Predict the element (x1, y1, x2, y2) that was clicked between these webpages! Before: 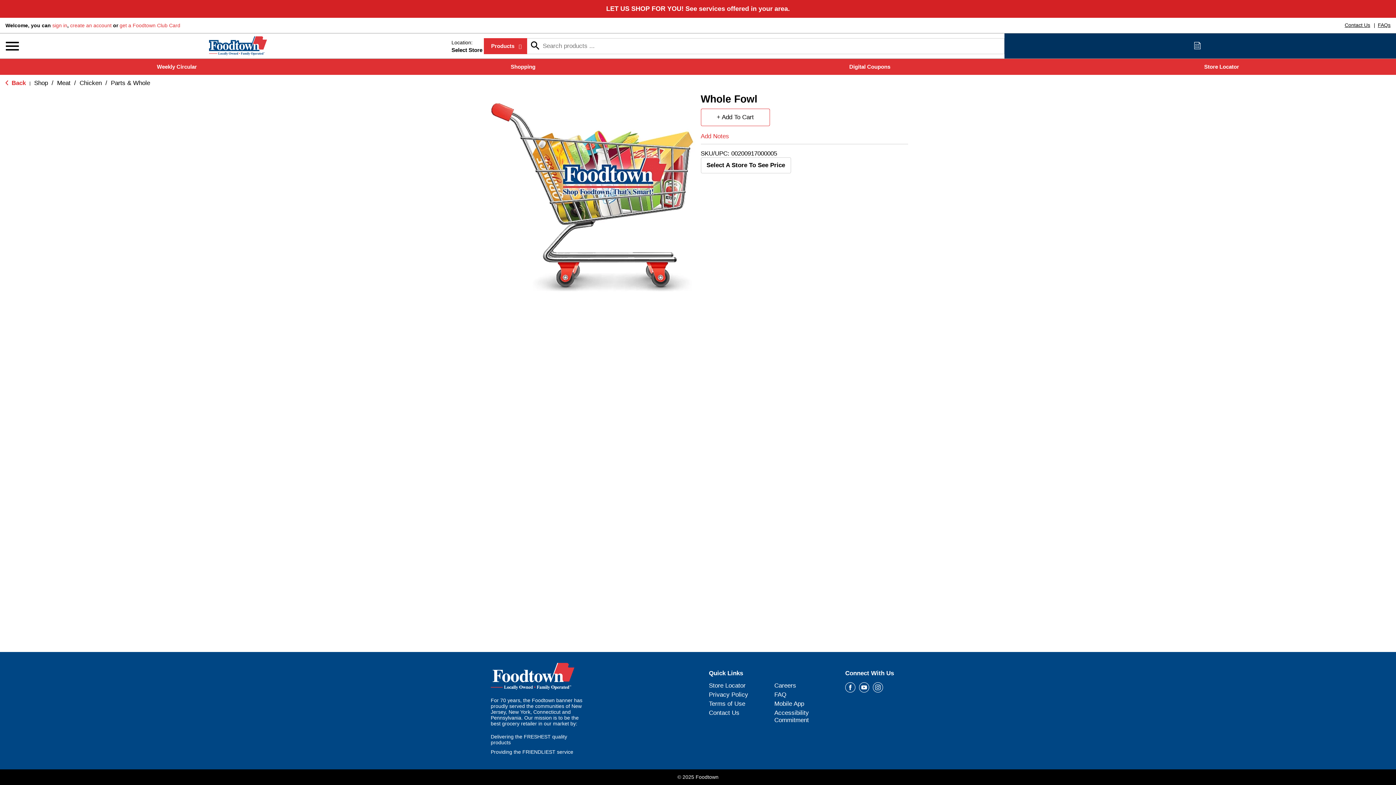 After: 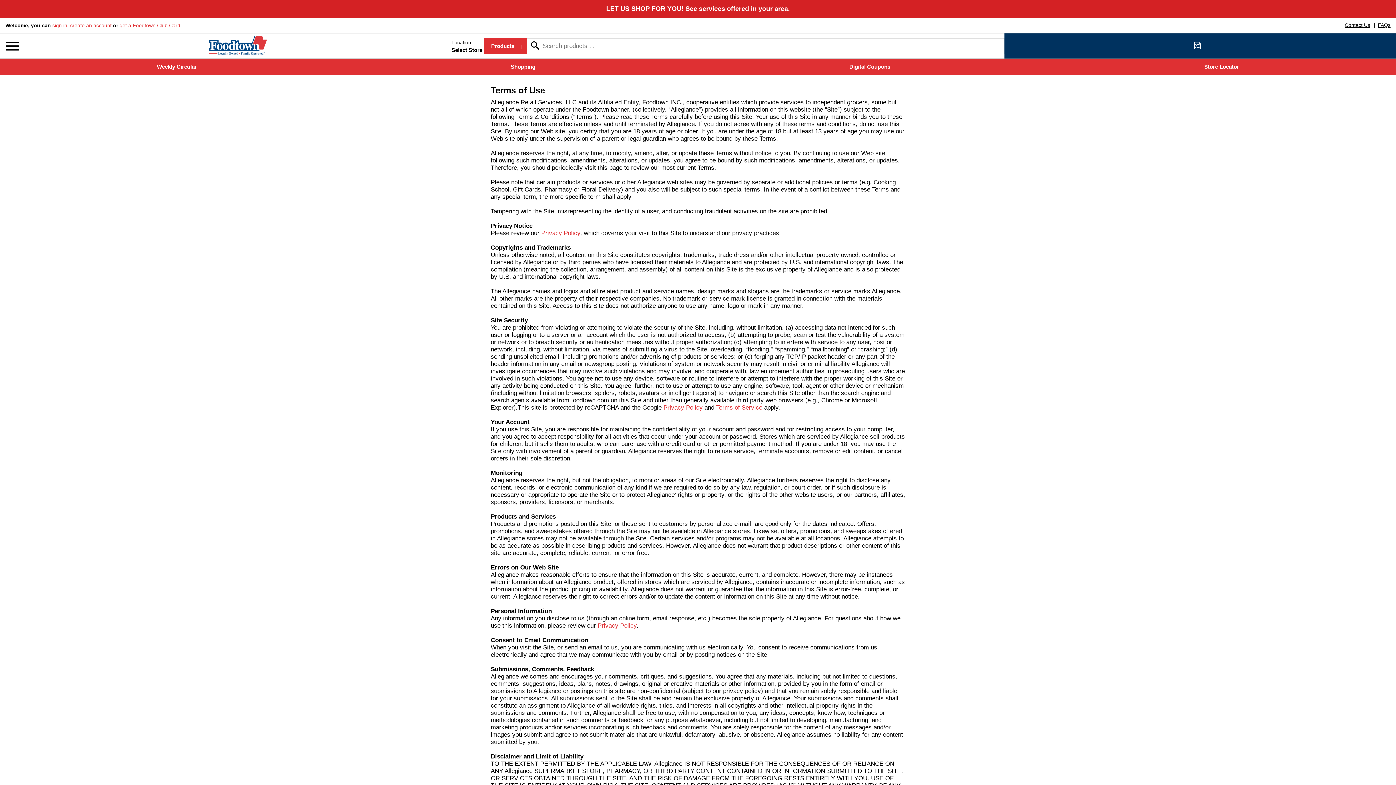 Action: label: Terms of Use bbox: (709, 700, 745, 707)